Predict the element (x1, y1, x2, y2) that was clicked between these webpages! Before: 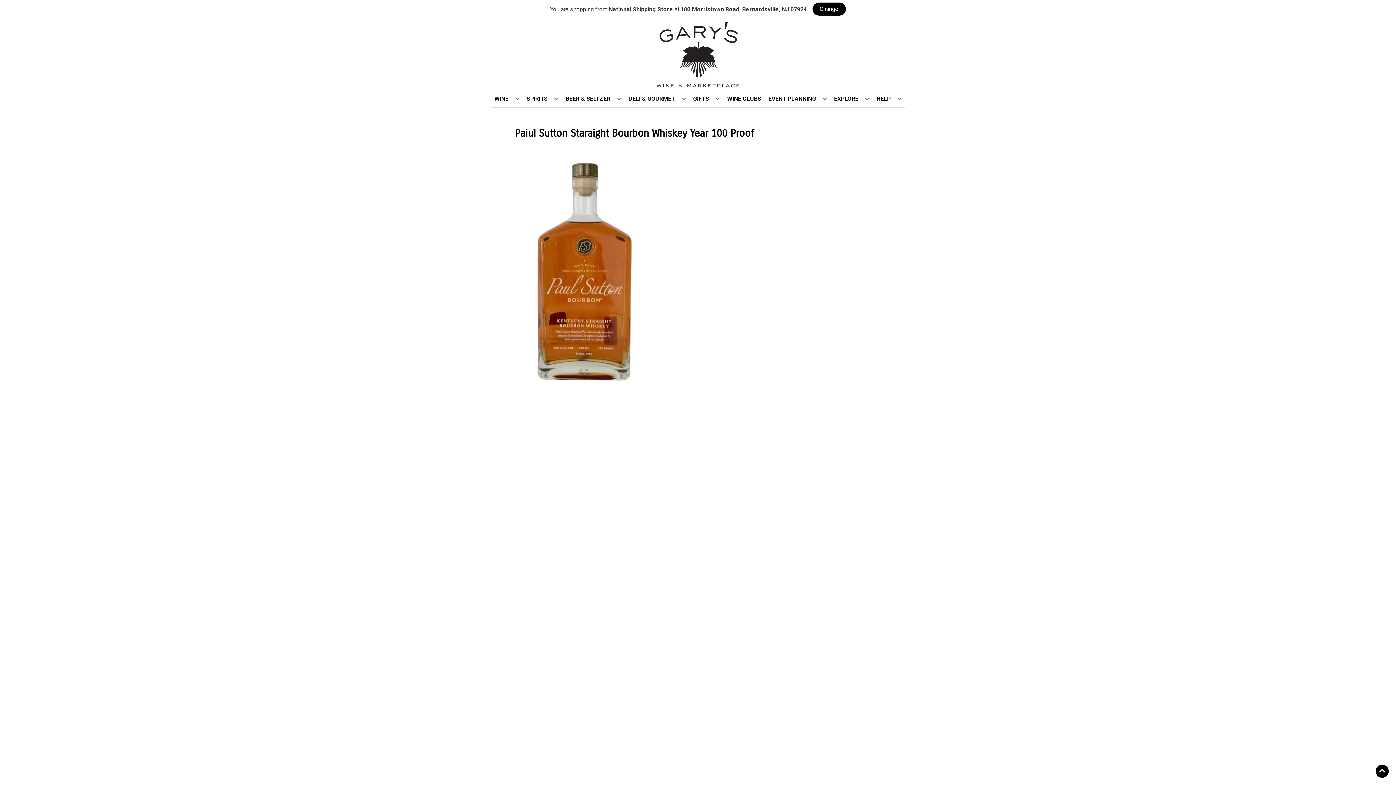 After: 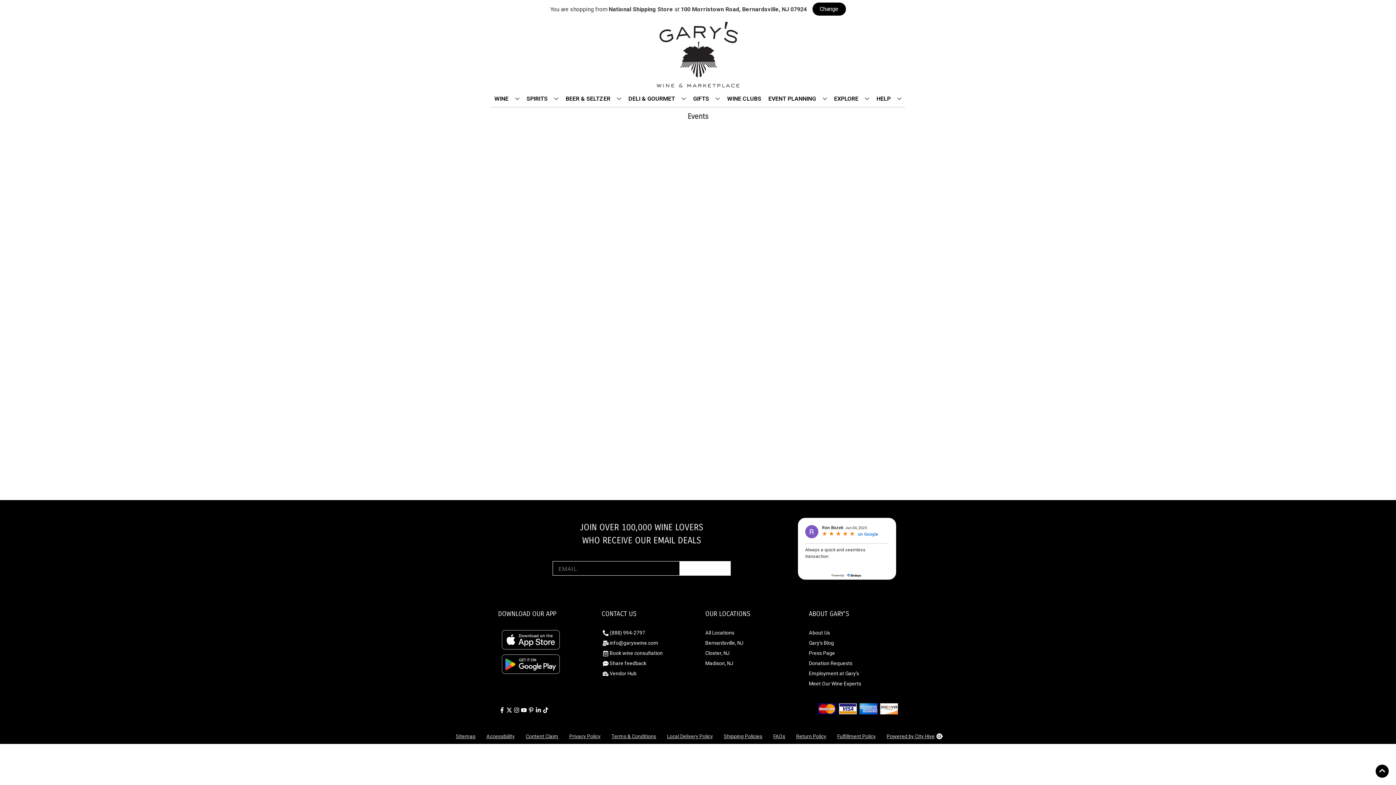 Action: bbox: (831, 90, 872, 106) label: EXPLORE